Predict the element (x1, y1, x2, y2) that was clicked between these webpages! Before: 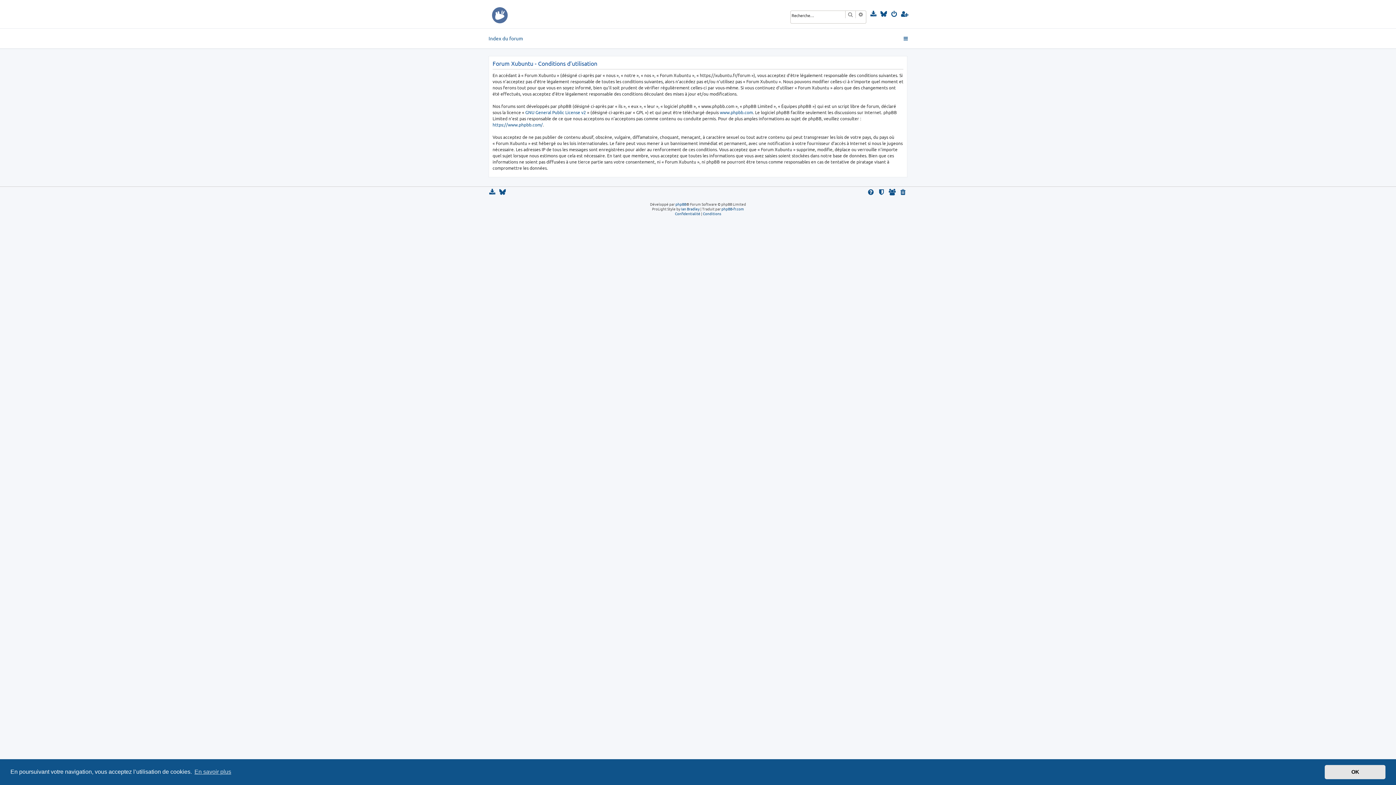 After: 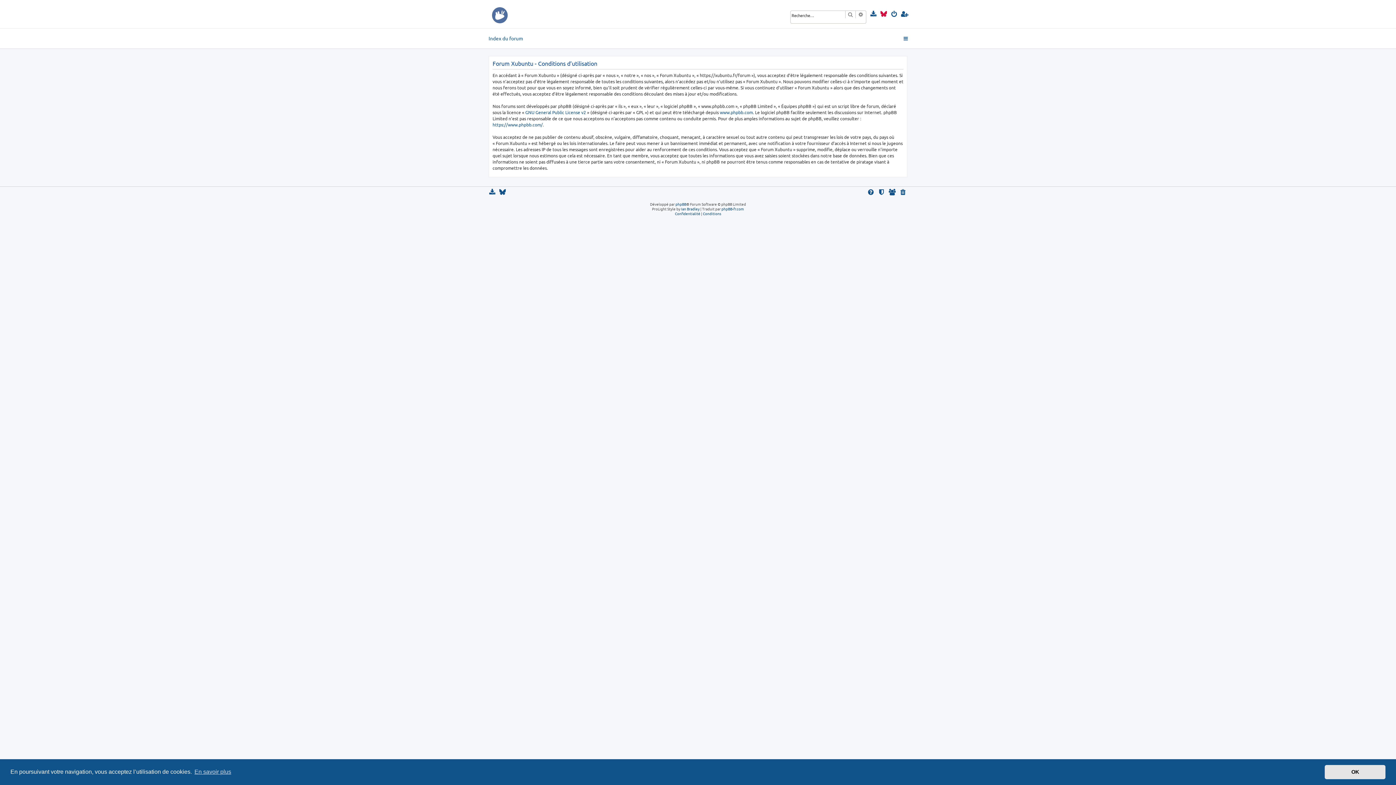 Action: bbox: (880, 10, 888, 17)